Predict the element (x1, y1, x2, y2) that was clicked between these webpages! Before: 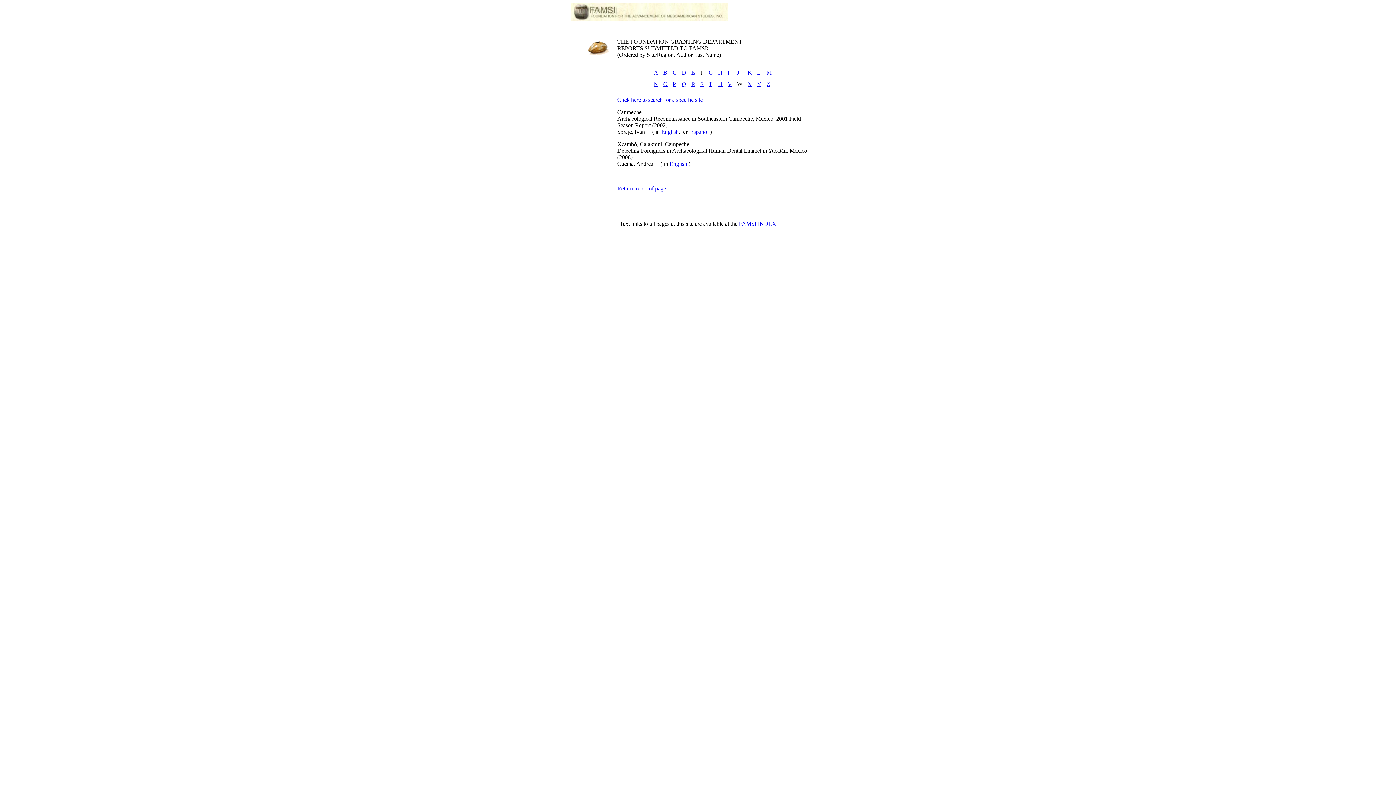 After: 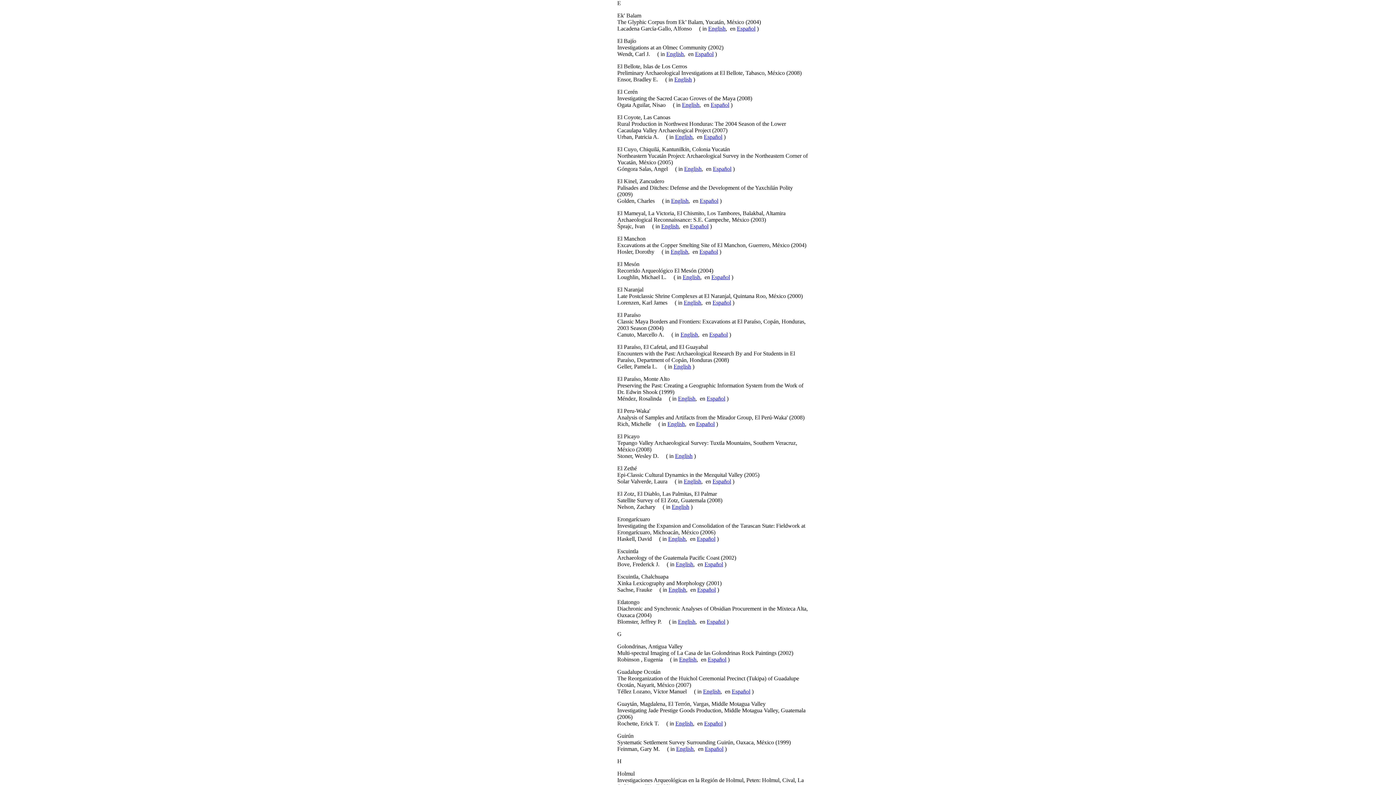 Action: bbox: (691, 69, 695, 75) label: E